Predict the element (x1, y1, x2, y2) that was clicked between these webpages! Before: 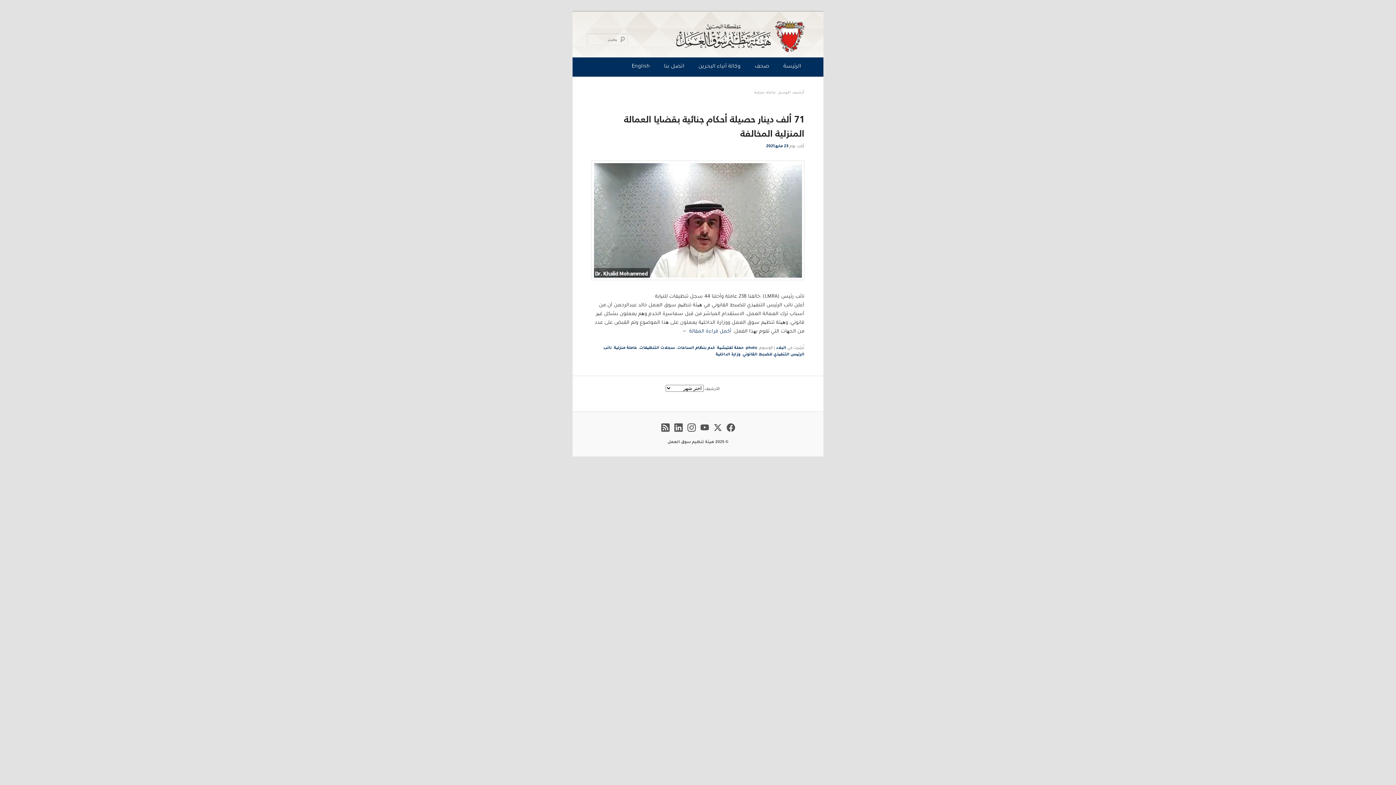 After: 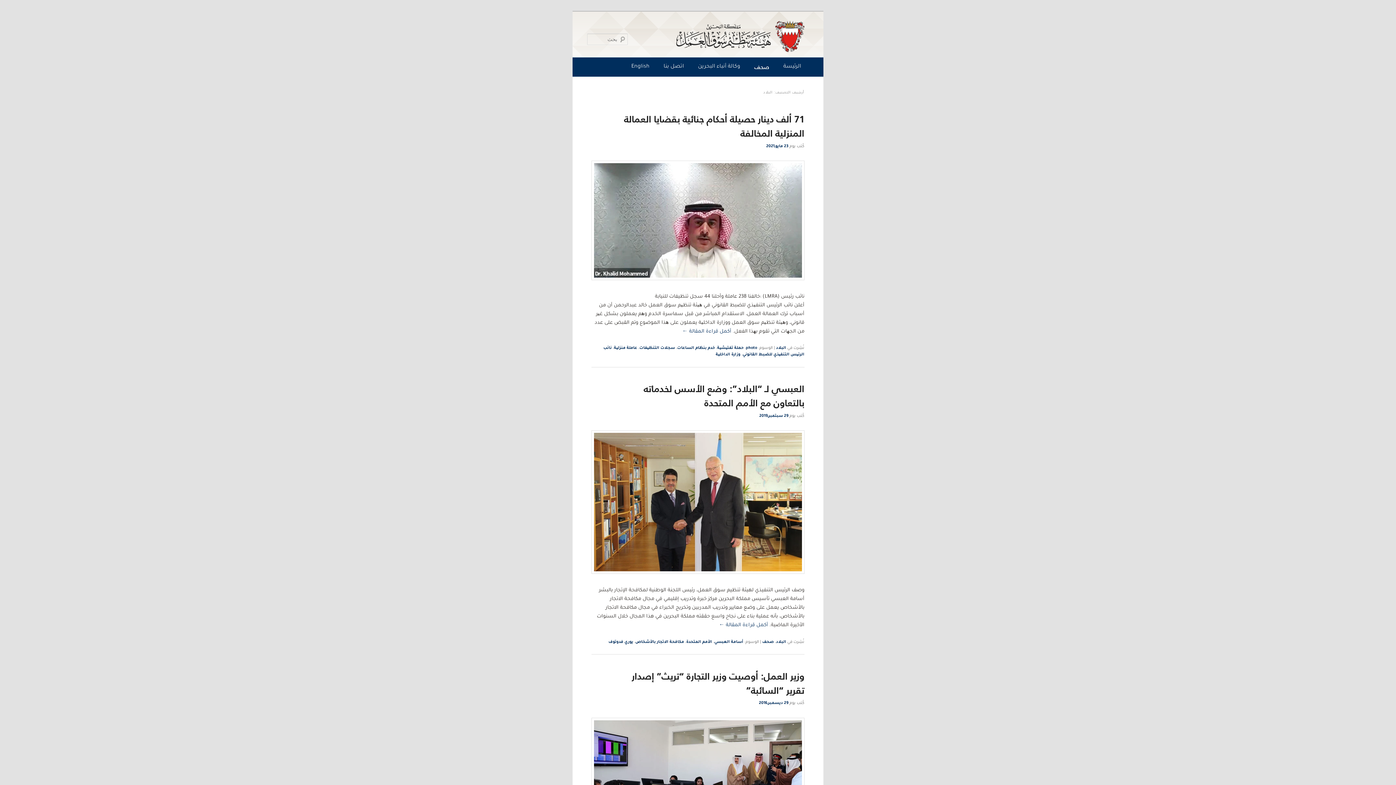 Action: label: البلاد bbox: (776, 346, 786, 350)